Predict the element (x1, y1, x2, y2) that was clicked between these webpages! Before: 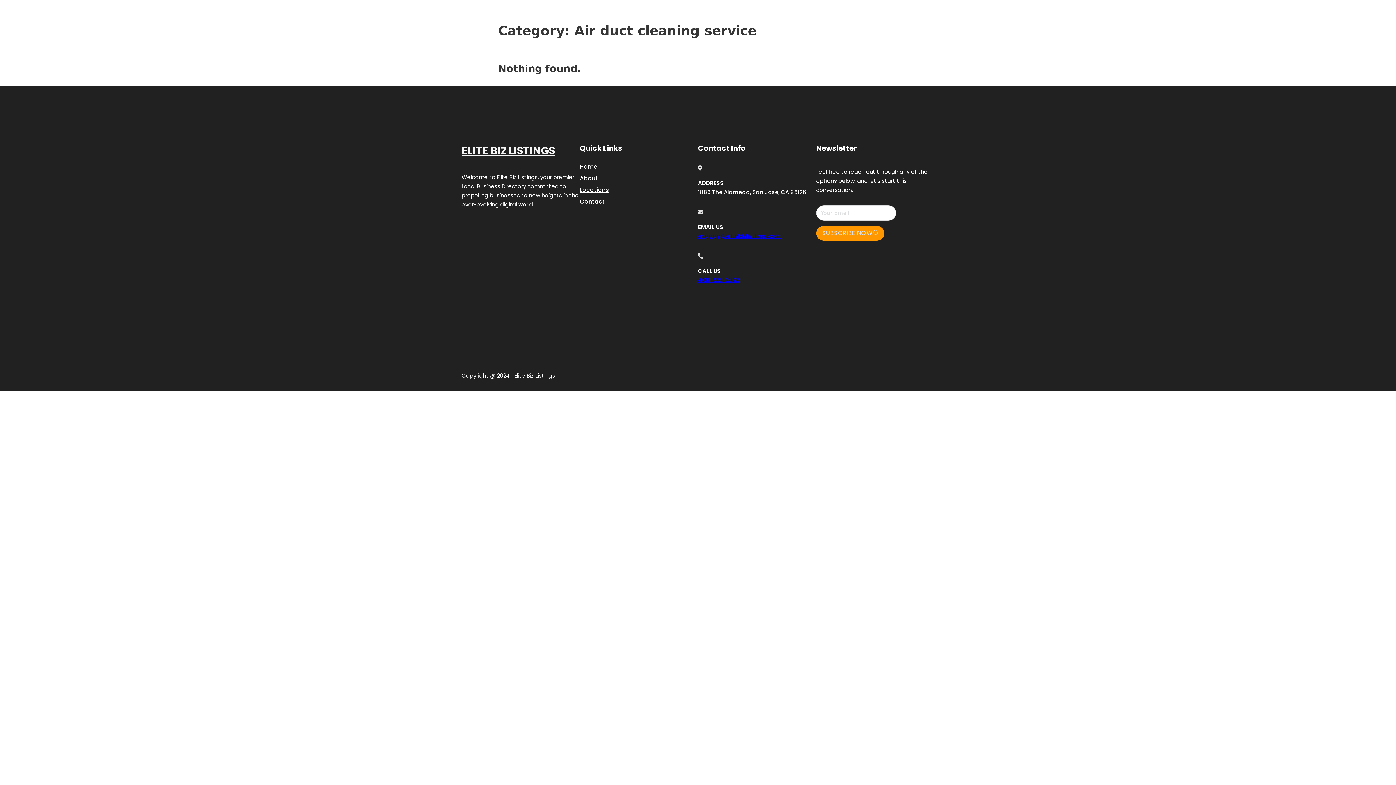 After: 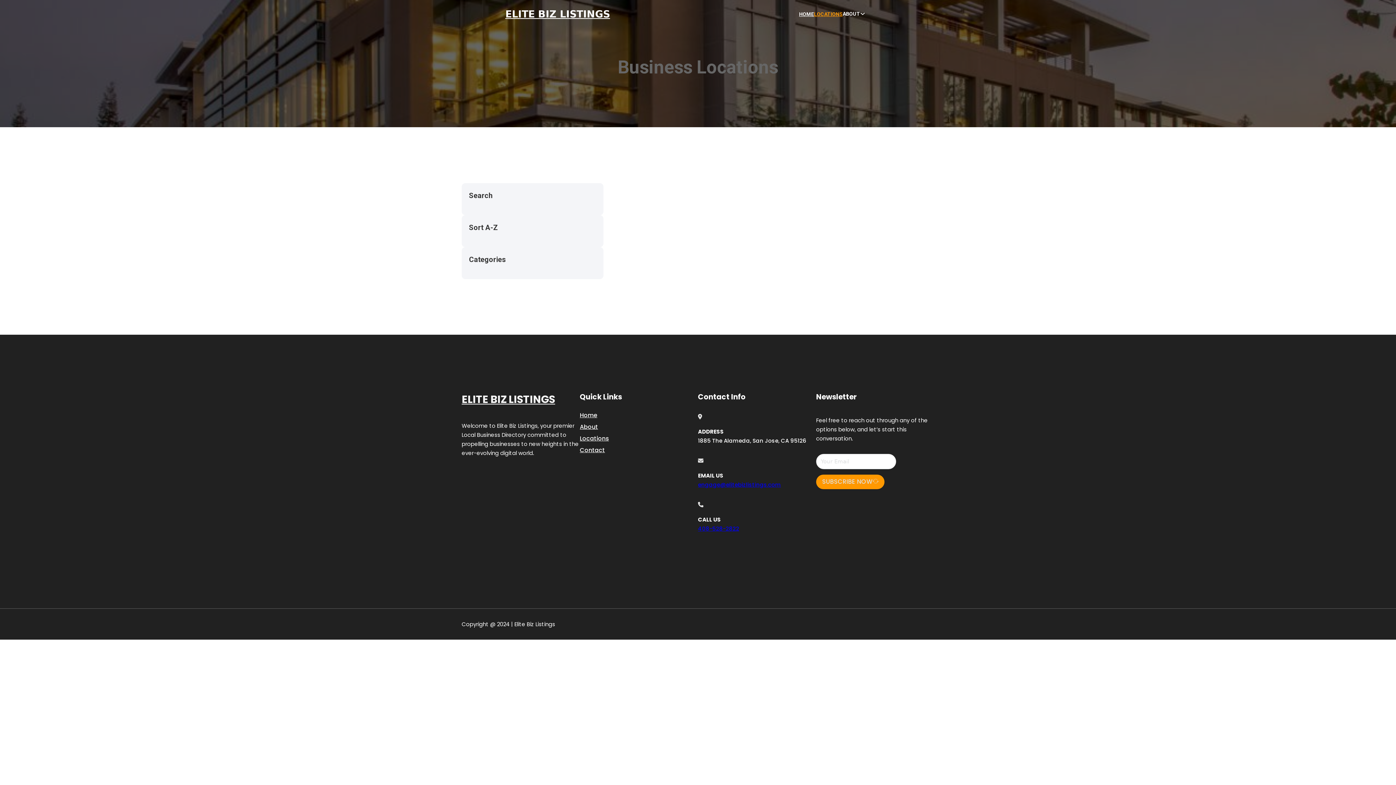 Action: bbox: (580, 184, 609, 194) label: Locations